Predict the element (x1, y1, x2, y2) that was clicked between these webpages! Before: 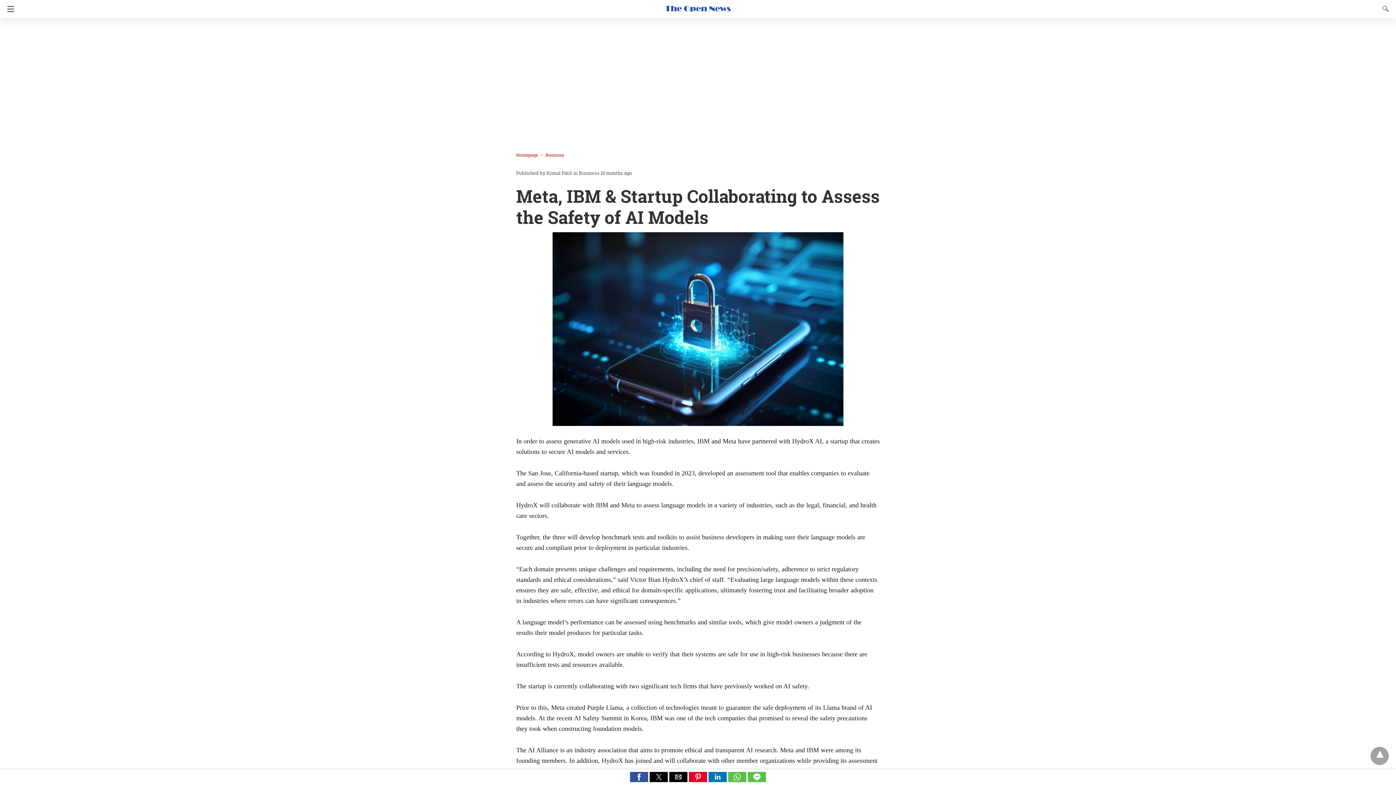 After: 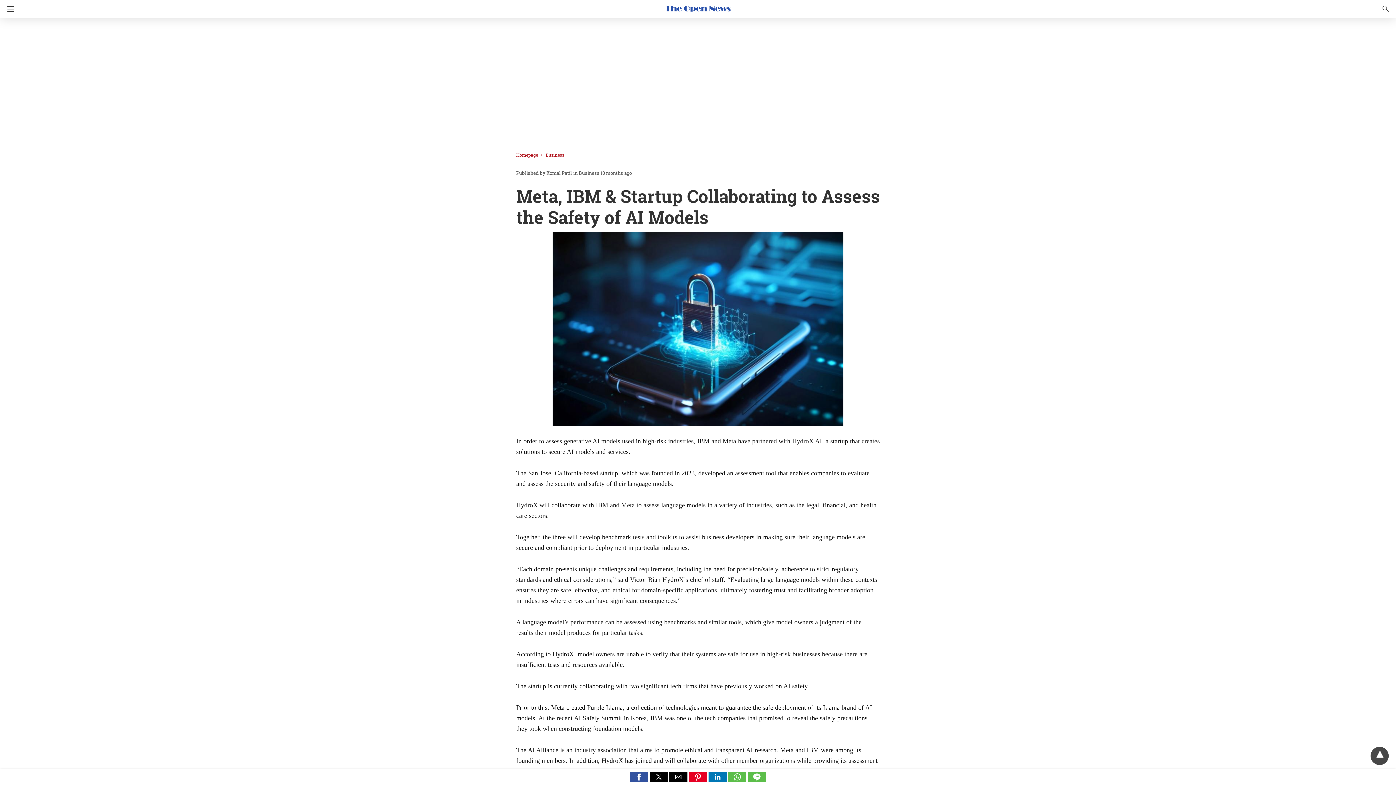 Action: bbox: (1370, 747, 1389, 765)